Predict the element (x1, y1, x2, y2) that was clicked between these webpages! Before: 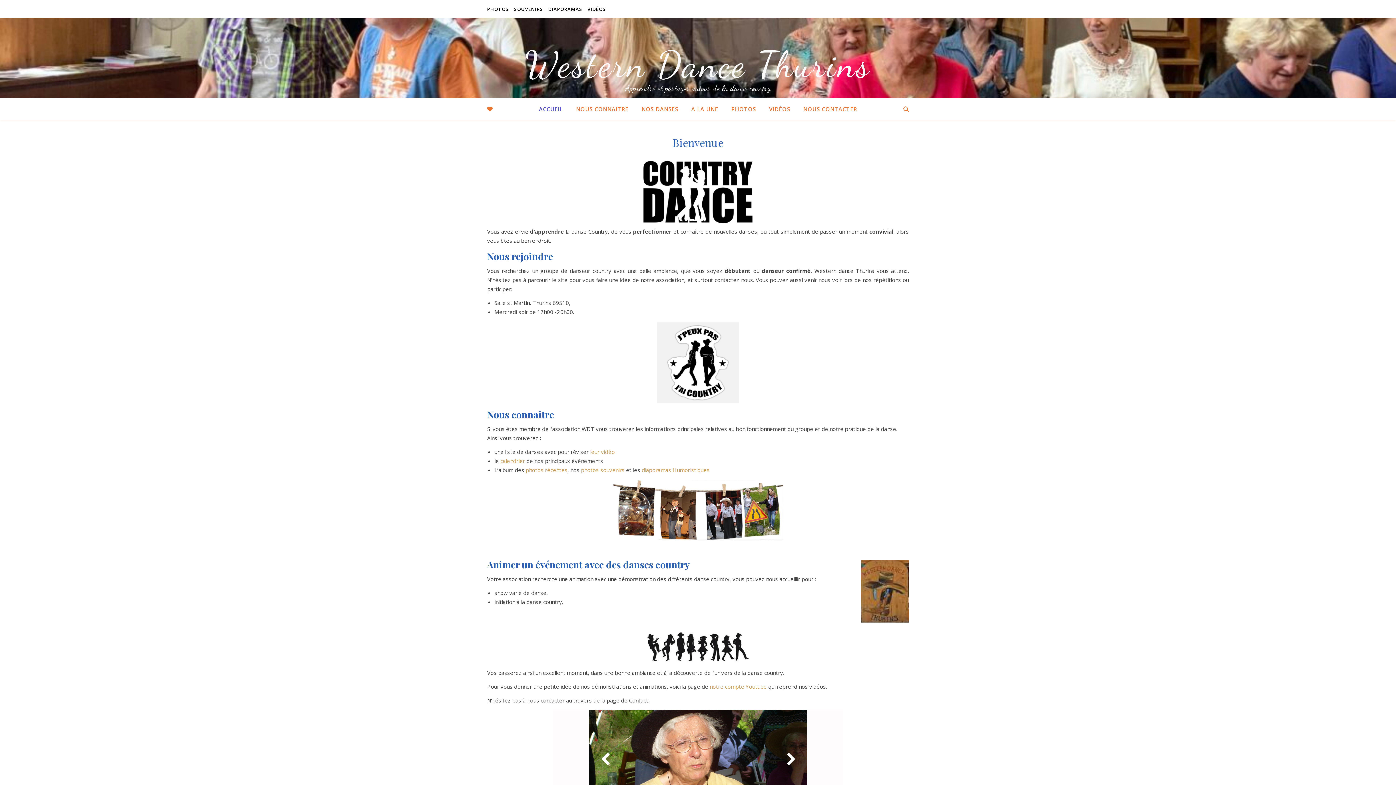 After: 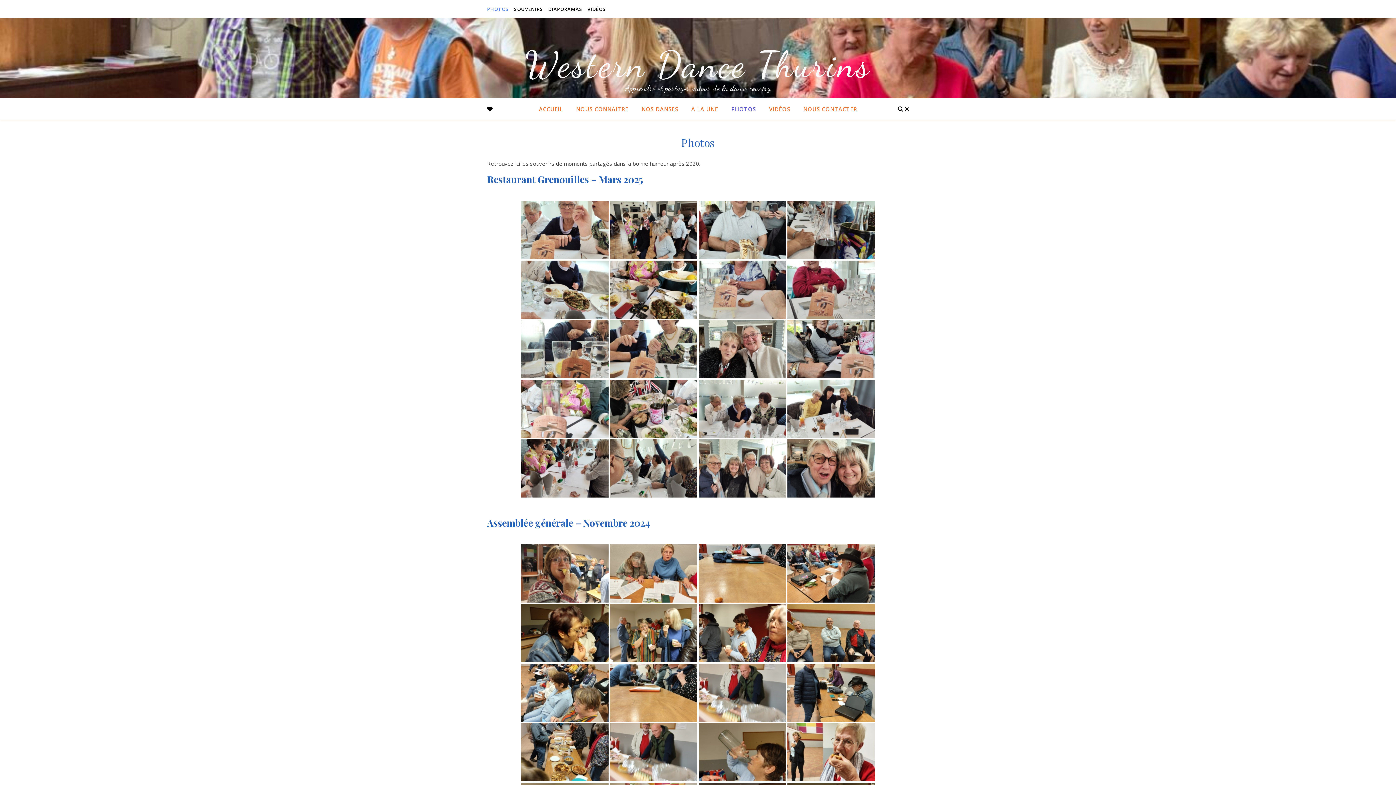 Action: label: PHOTOS bbox: (725, 98, 762, 120)